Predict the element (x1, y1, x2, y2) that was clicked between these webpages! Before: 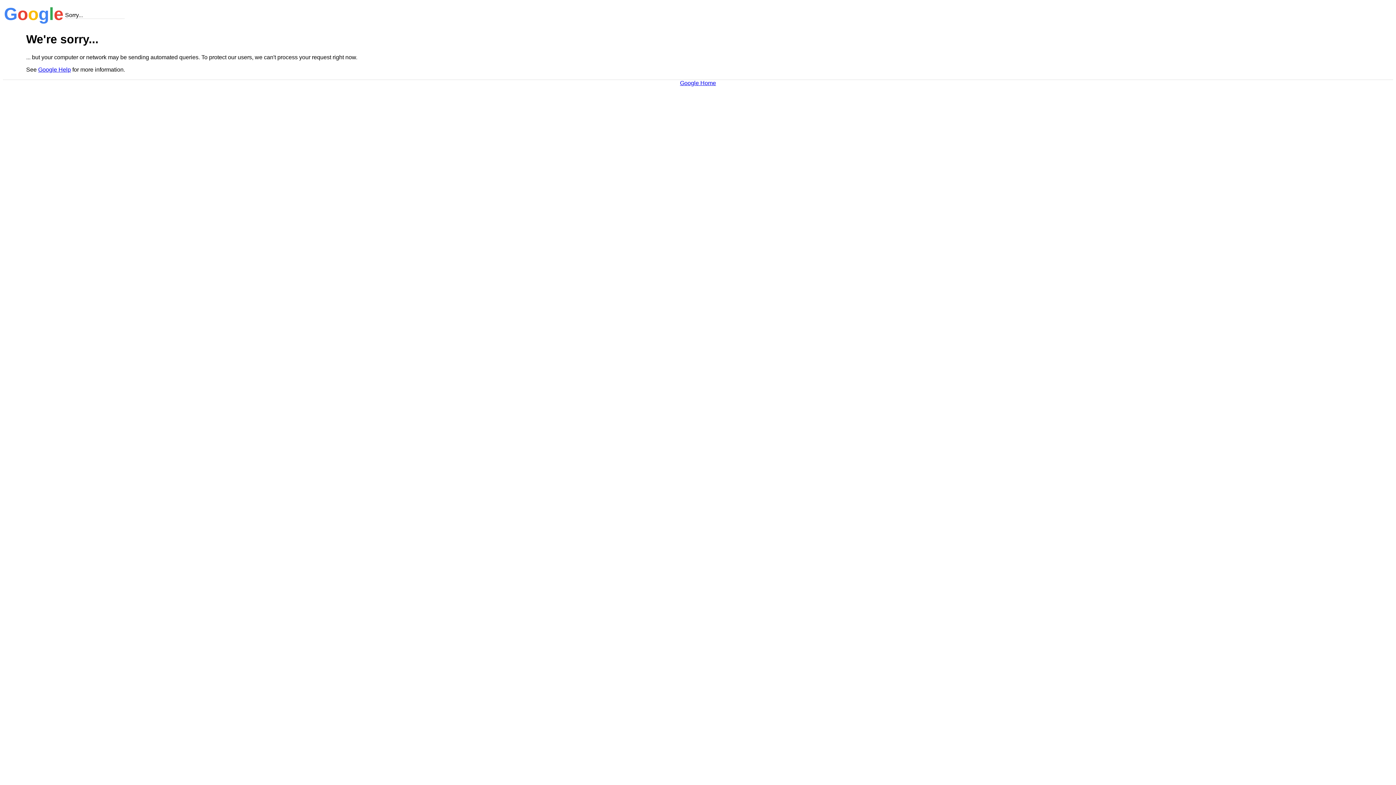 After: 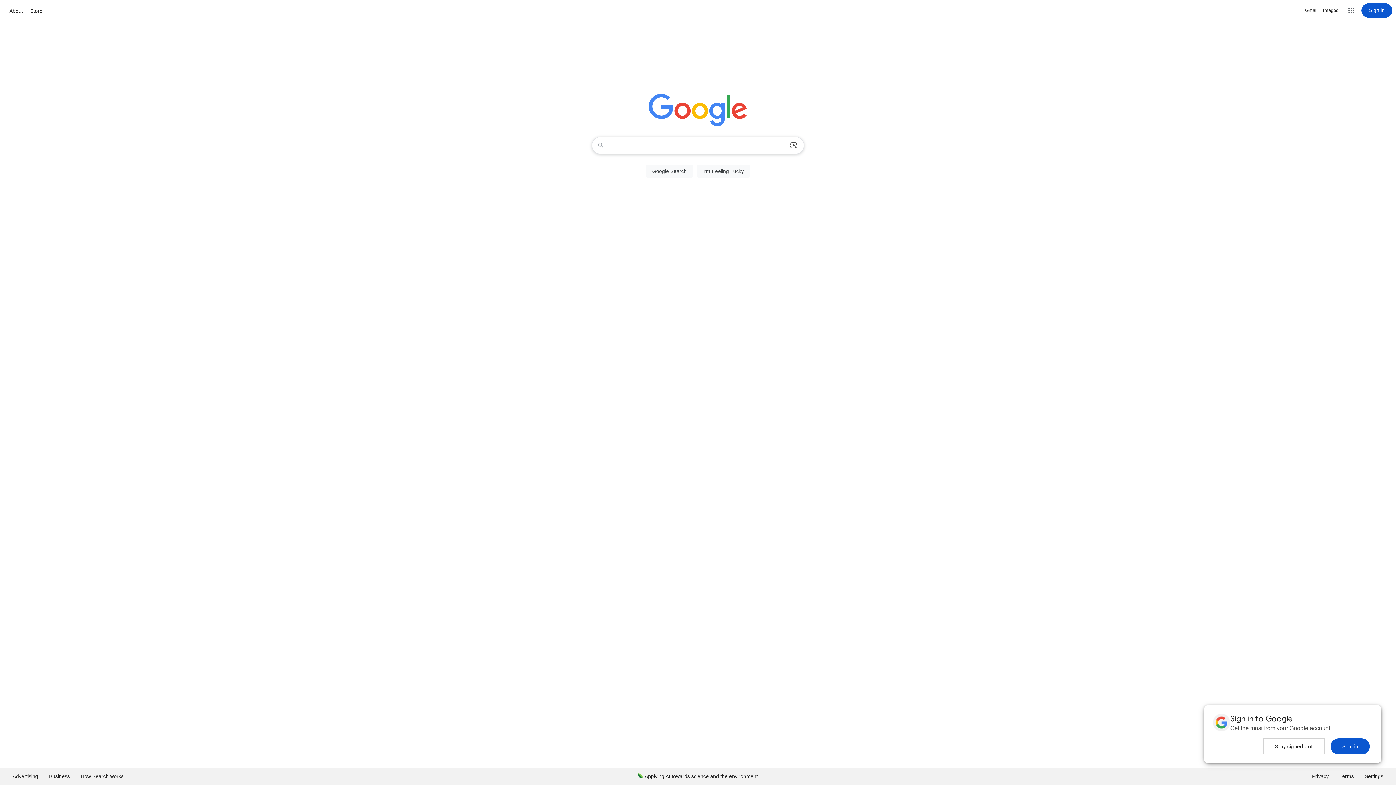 Action: label: Google Home bbox: (680, 79, 716, 86)